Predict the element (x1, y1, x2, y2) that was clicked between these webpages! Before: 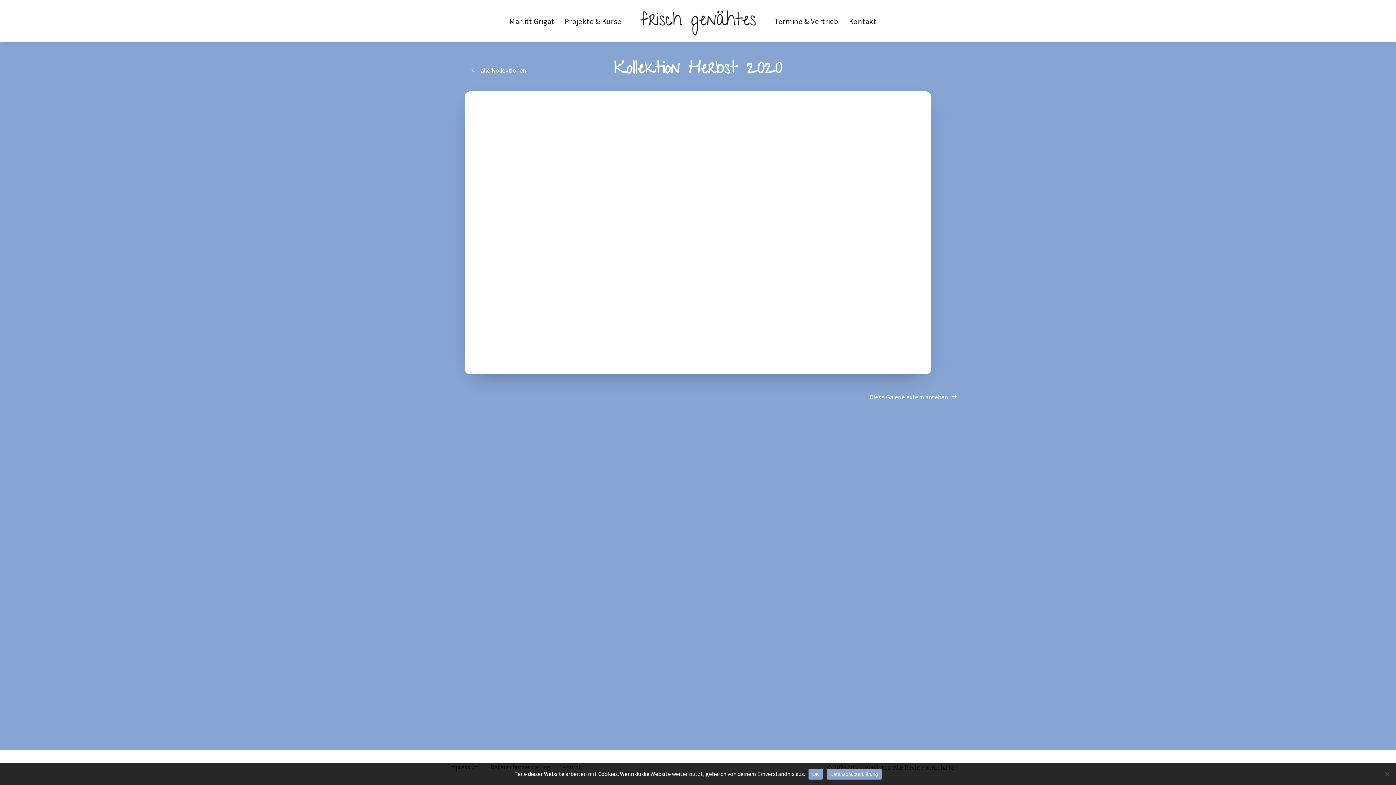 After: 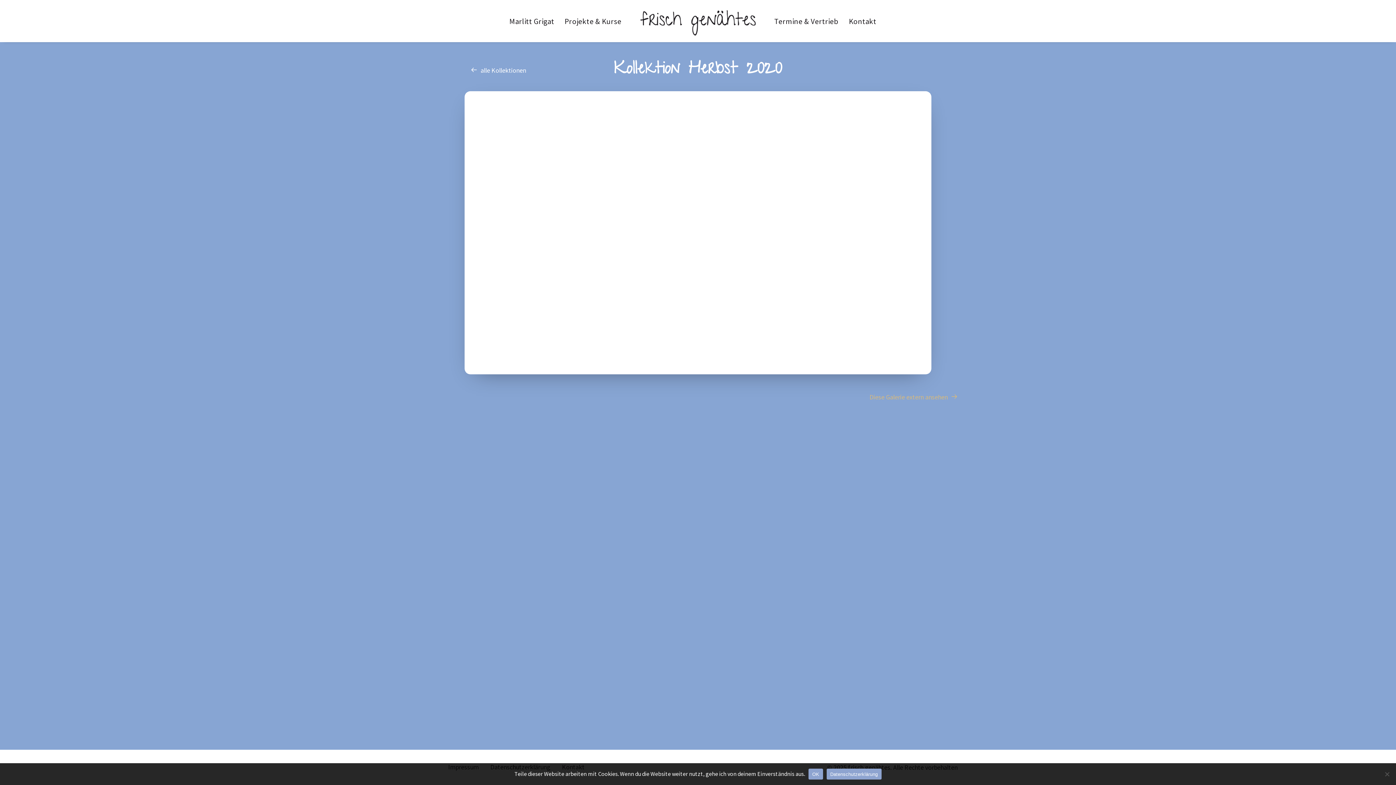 Action: label: Diese Galerie extern ansehen bbox: (869, 393, 957, 401)